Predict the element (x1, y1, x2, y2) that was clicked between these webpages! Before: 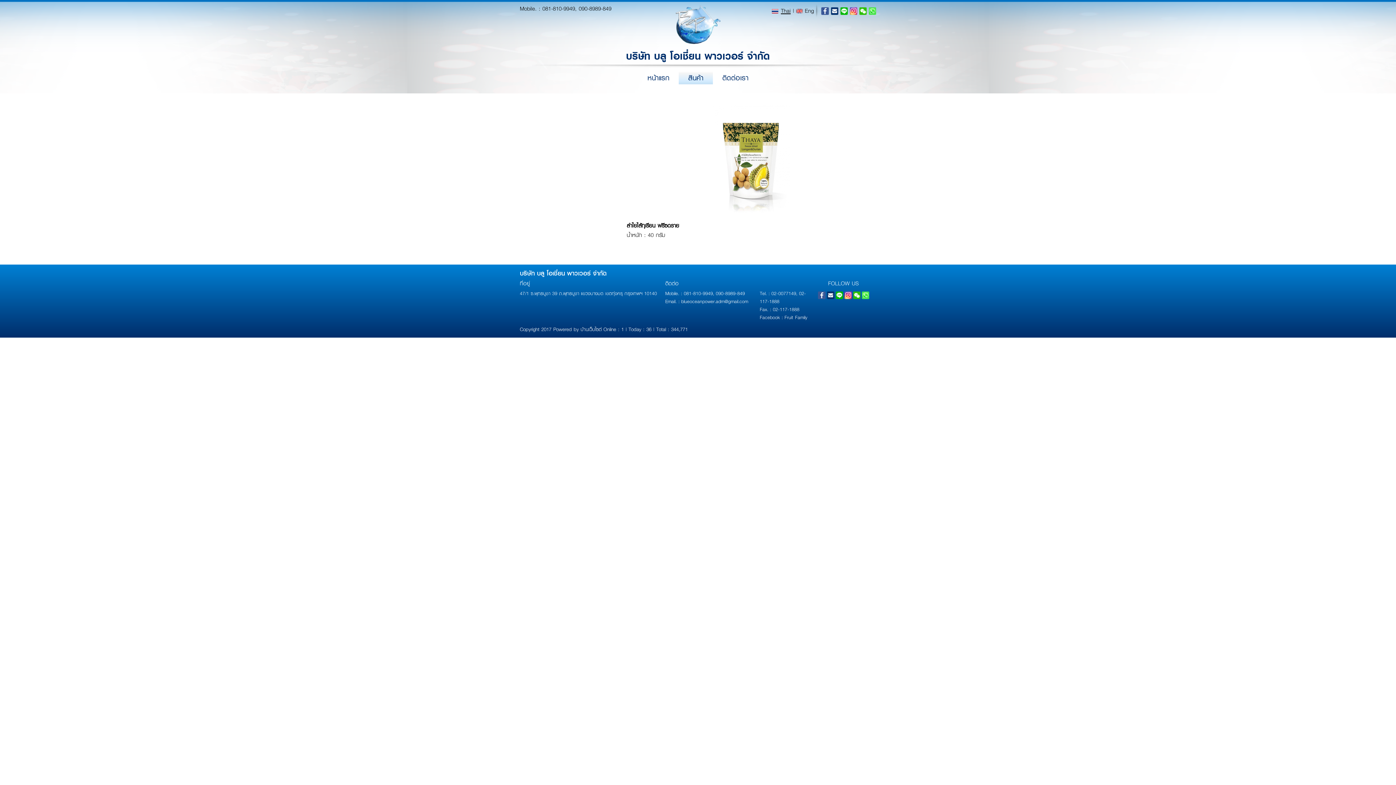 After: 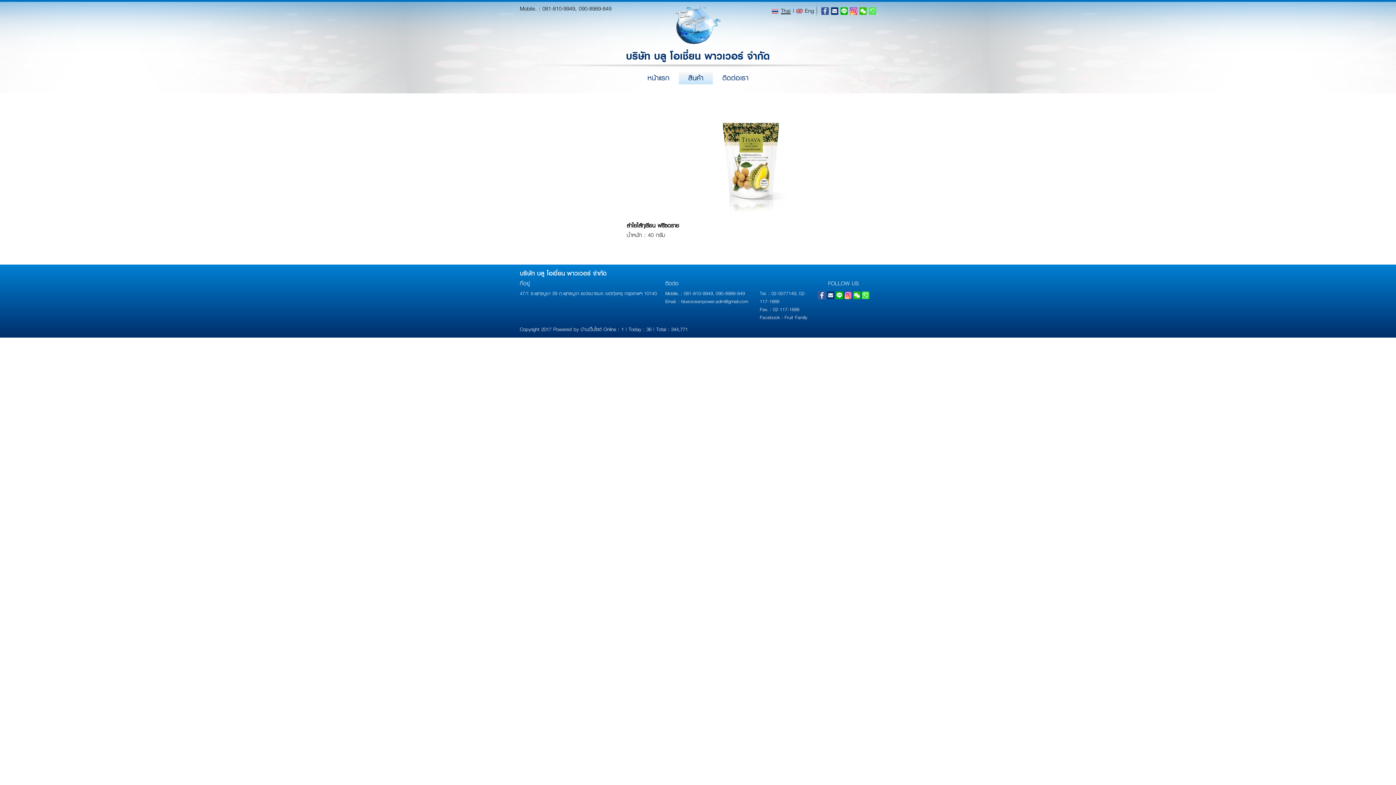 Action: bbox: (818, 291, 825, 298)